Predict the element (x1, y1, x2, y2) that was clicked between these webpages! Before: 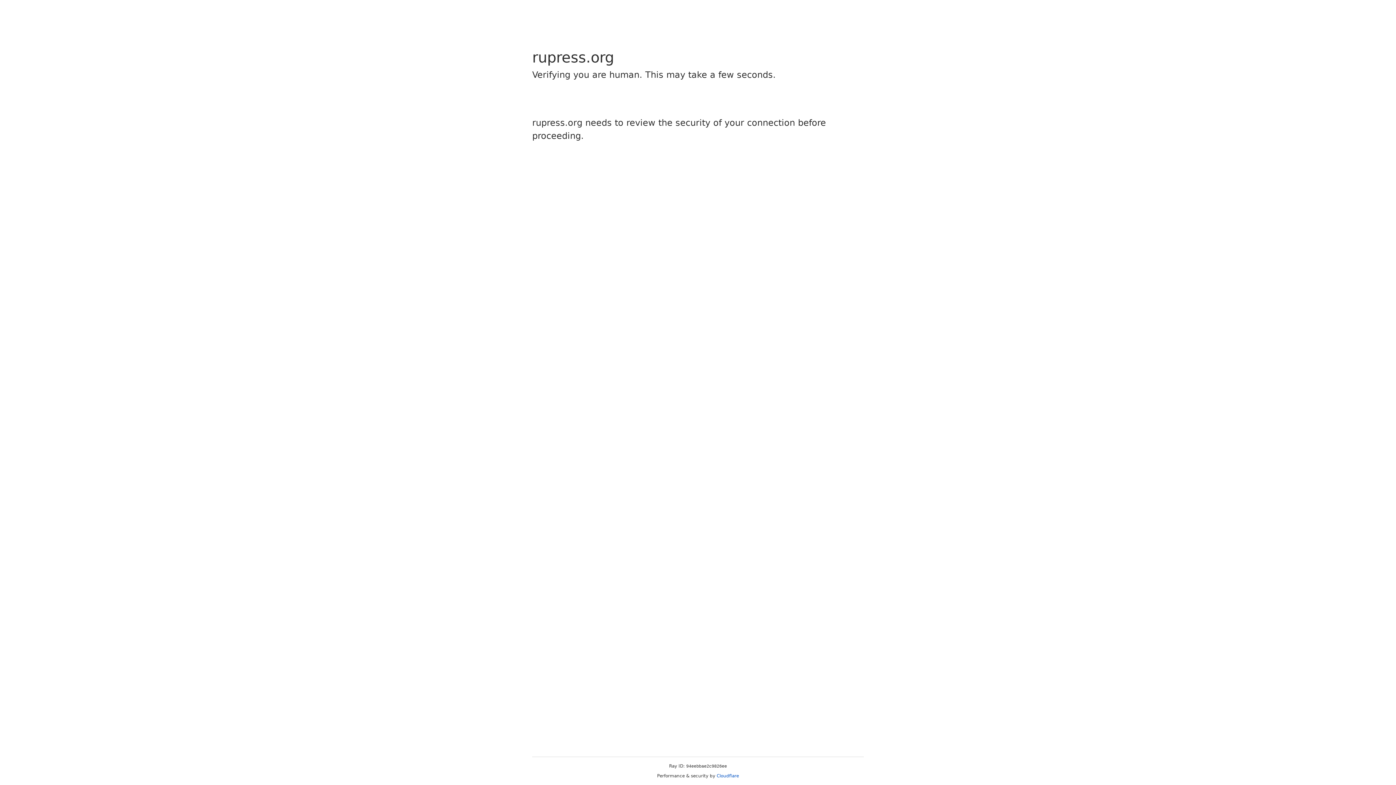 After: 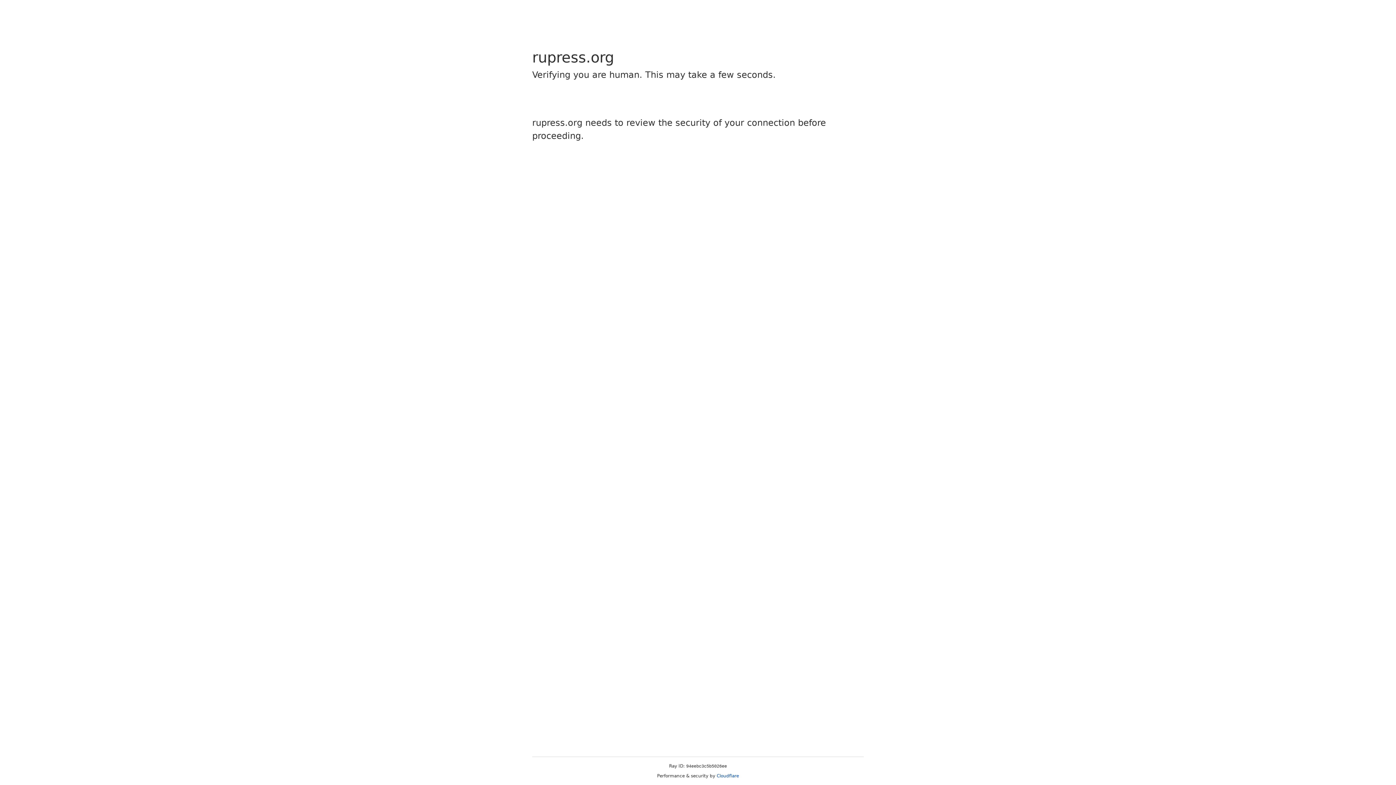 Action: label: Cloudflare bbox: (716, 773, 739, 778)